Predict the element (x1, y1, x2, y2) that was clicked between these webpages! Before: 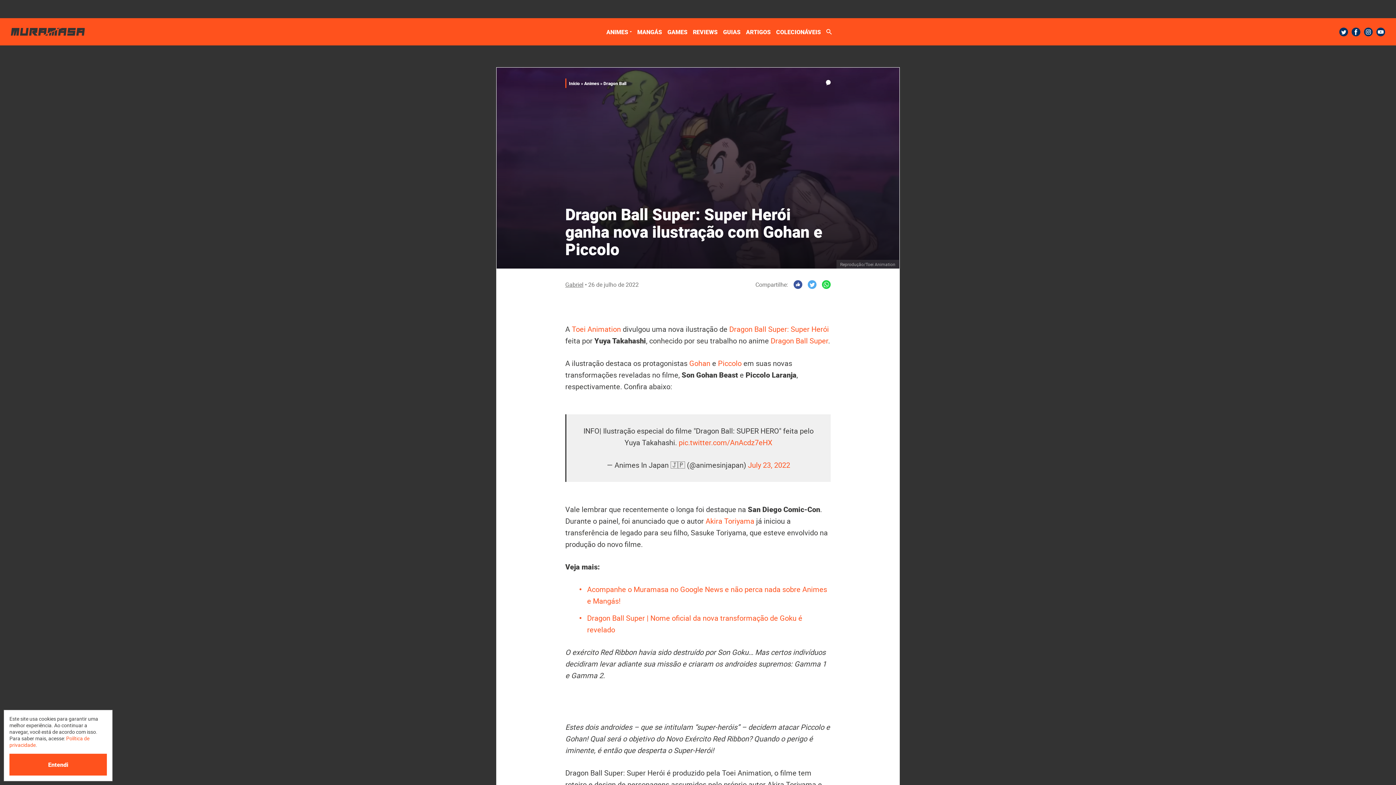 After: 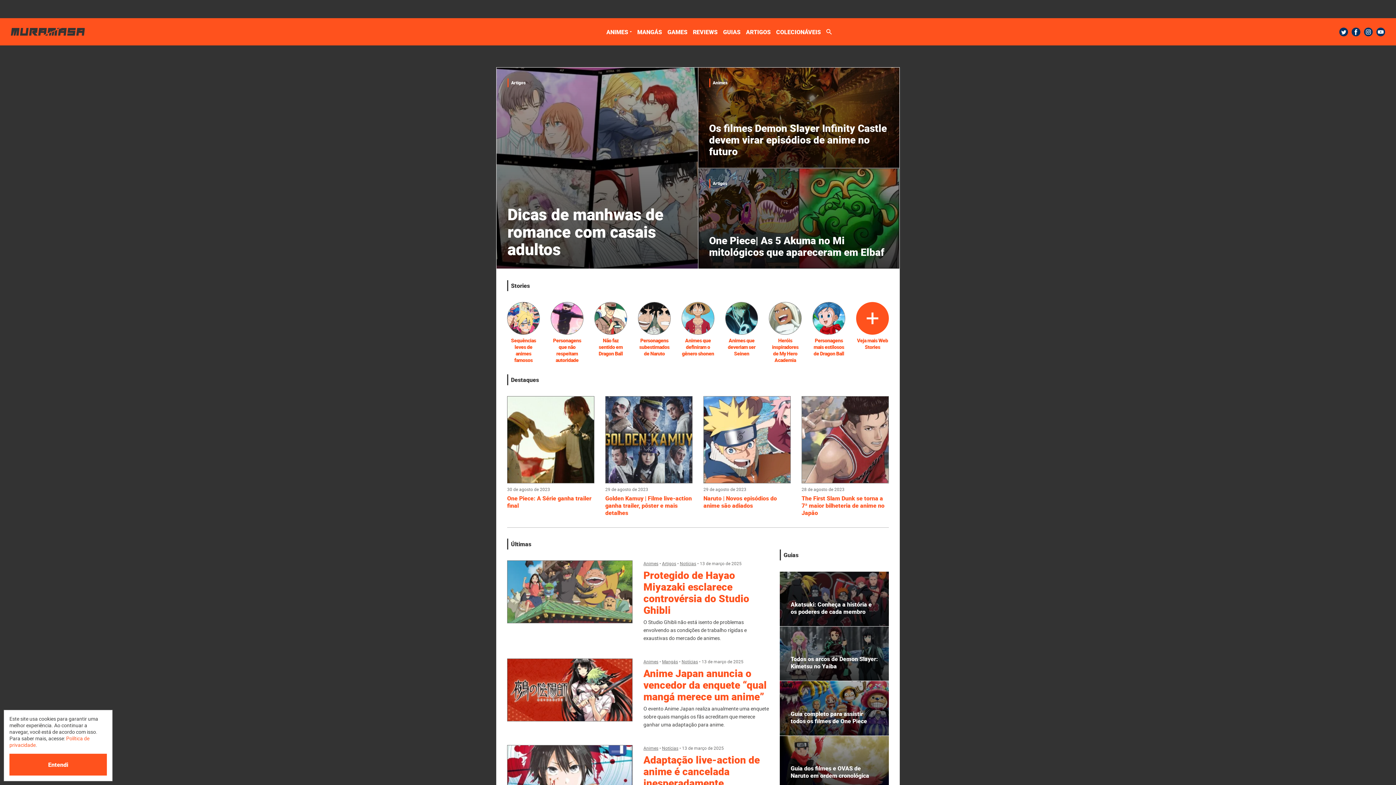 Action: bbox: (10, 28, 84, 35)